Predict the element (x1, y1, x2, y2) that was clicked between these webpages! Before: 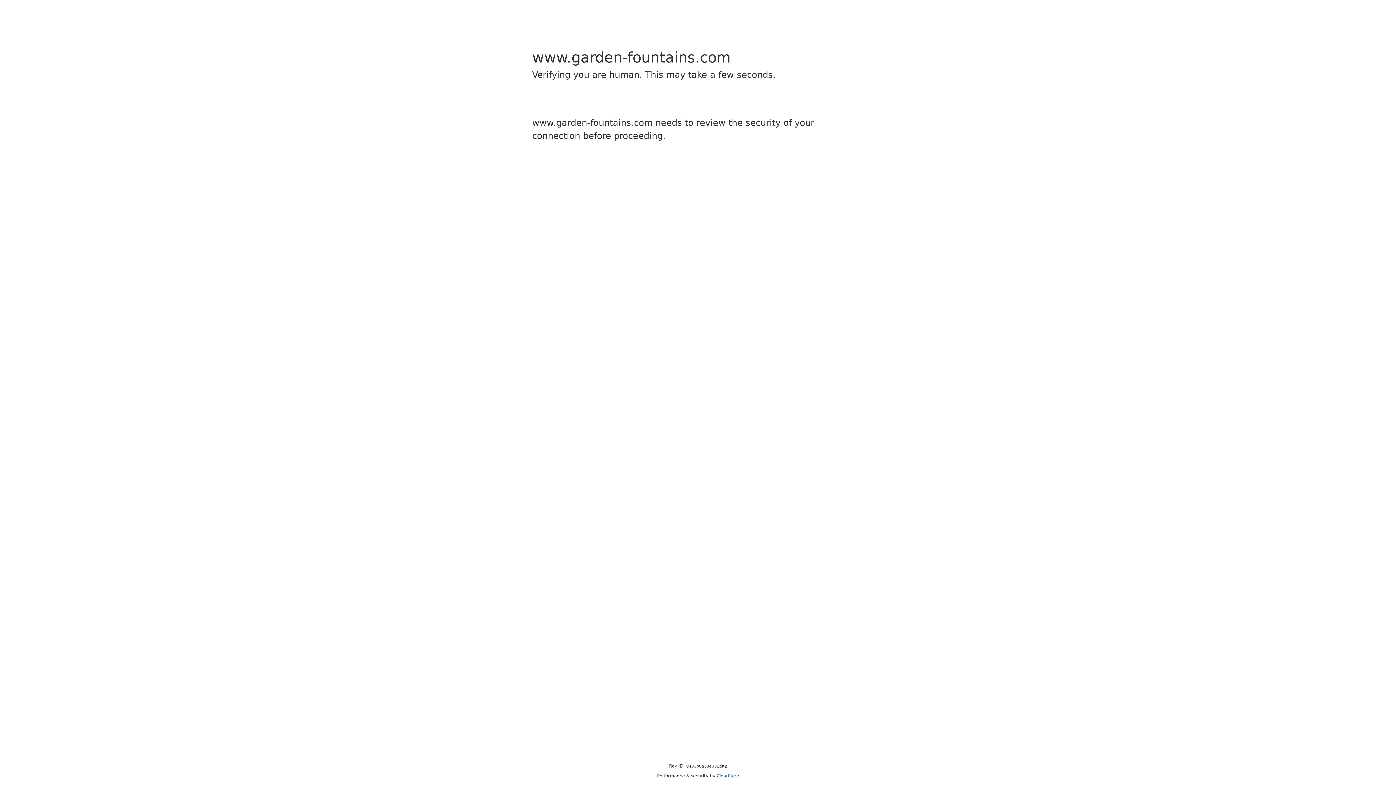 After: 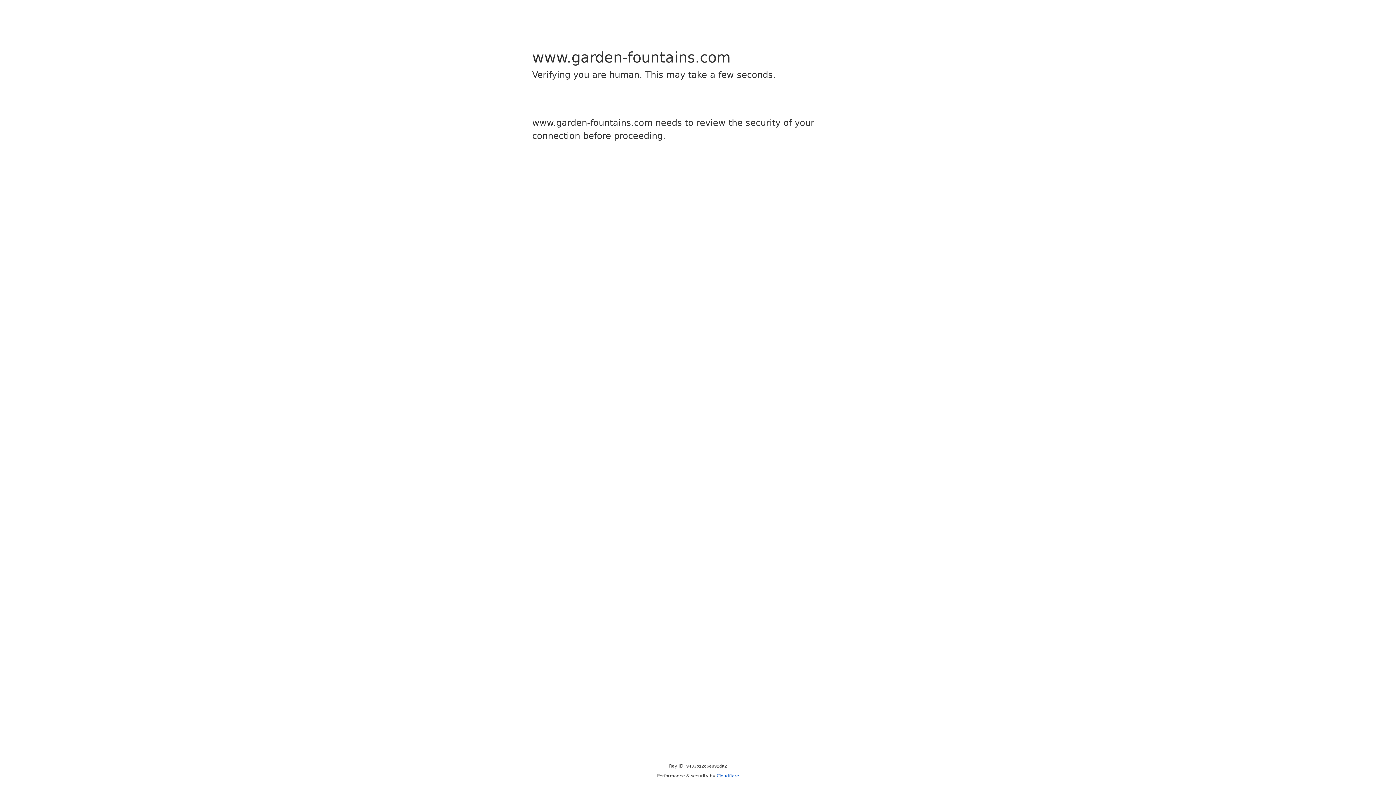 Action: bbox: (716, 773, 739, 778) label: Cloudflare